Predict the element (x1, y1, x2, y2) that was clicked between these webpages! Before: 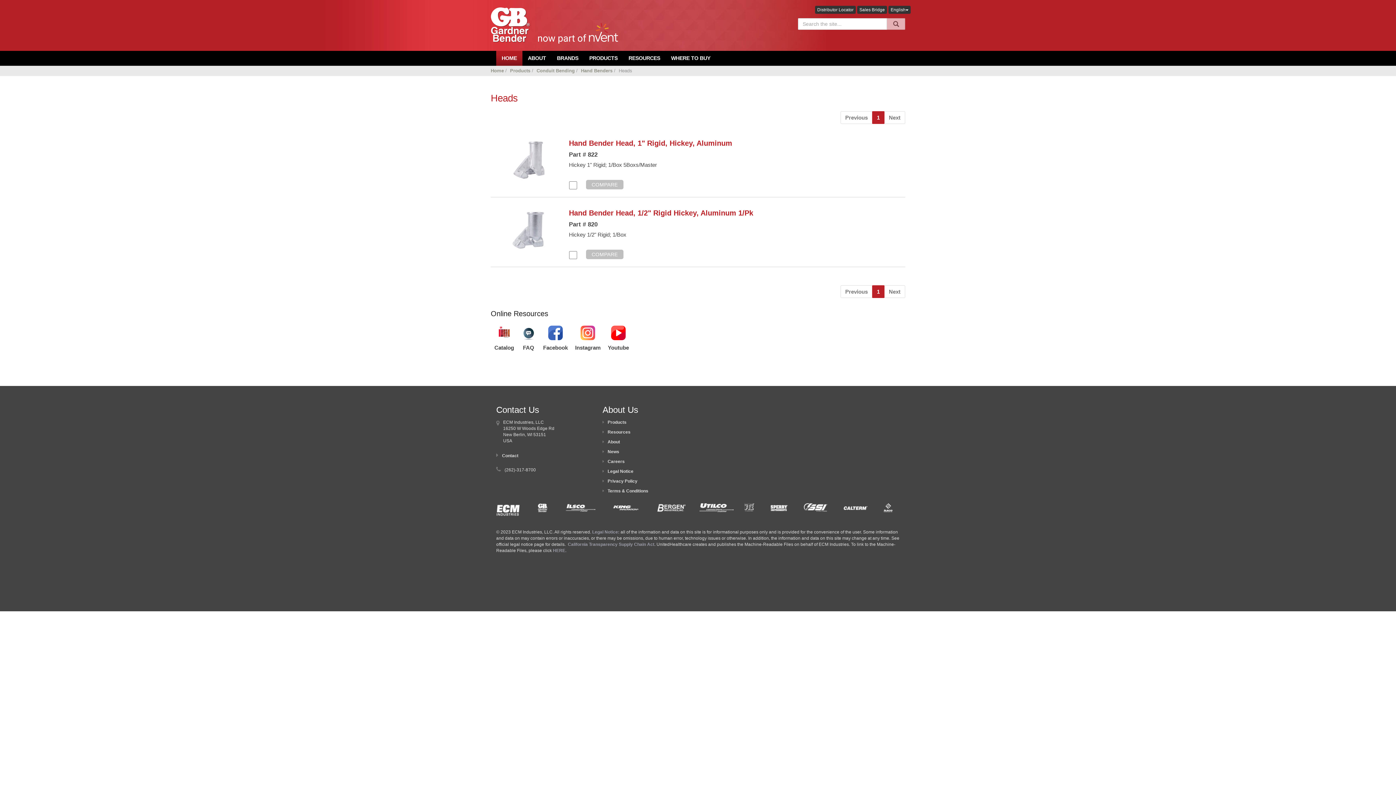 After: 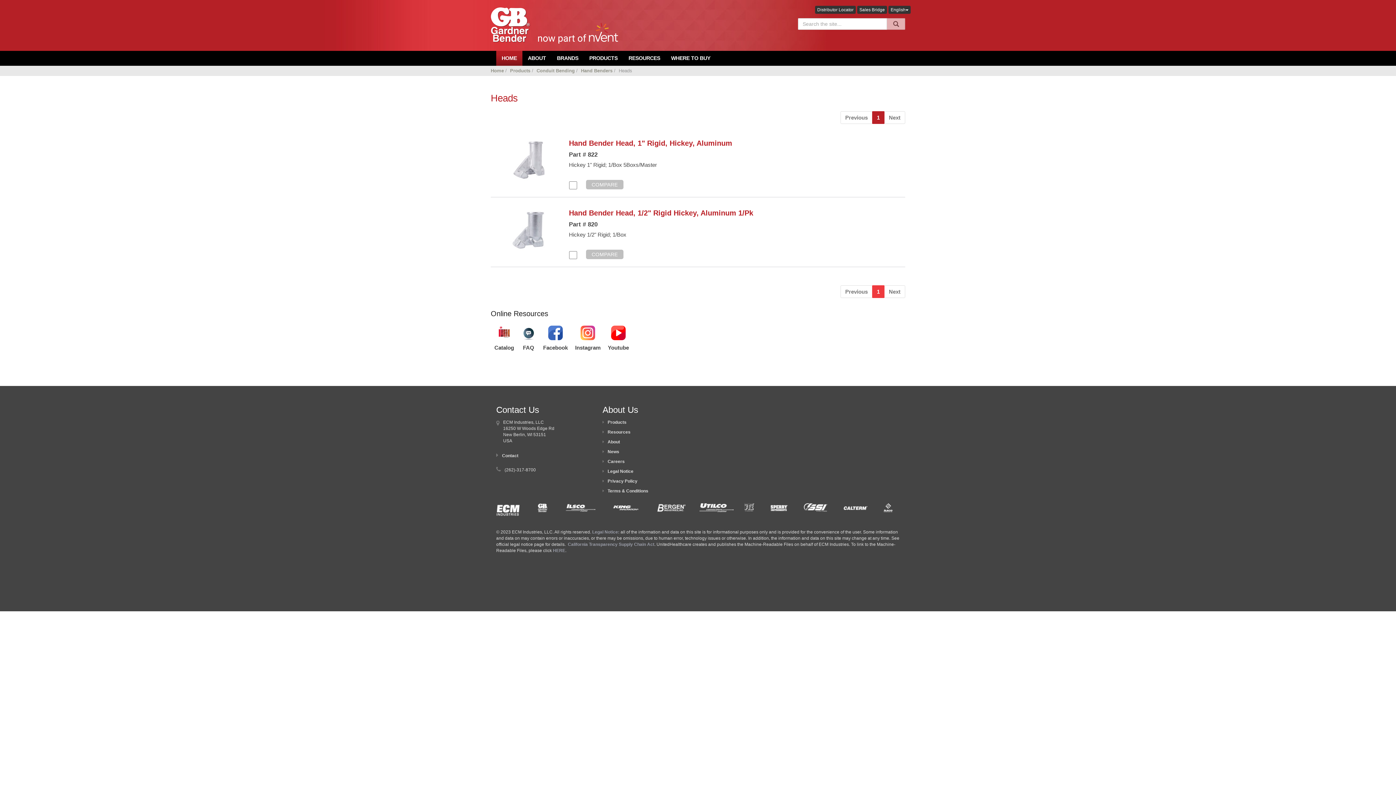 Action: bbox: (872, 285, 884, 298) label: 1